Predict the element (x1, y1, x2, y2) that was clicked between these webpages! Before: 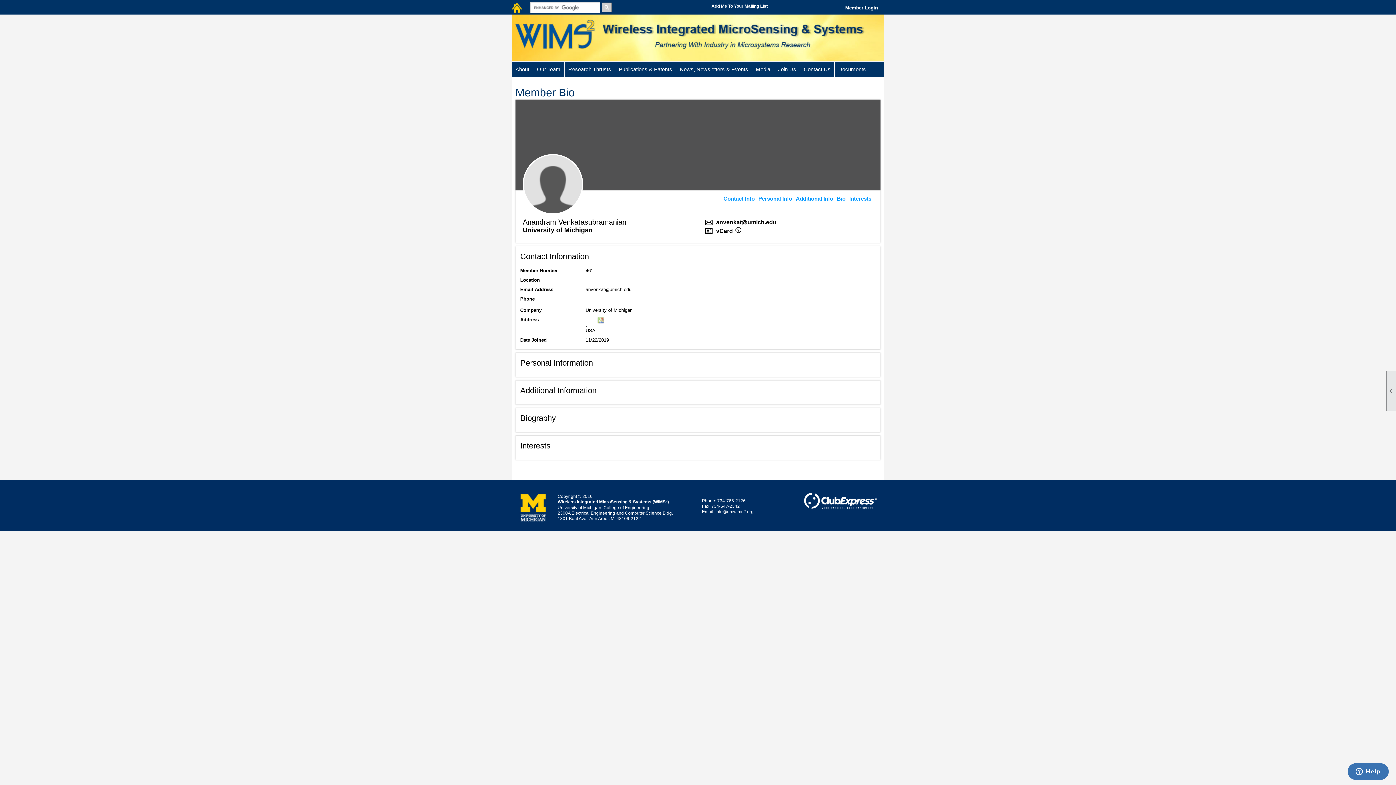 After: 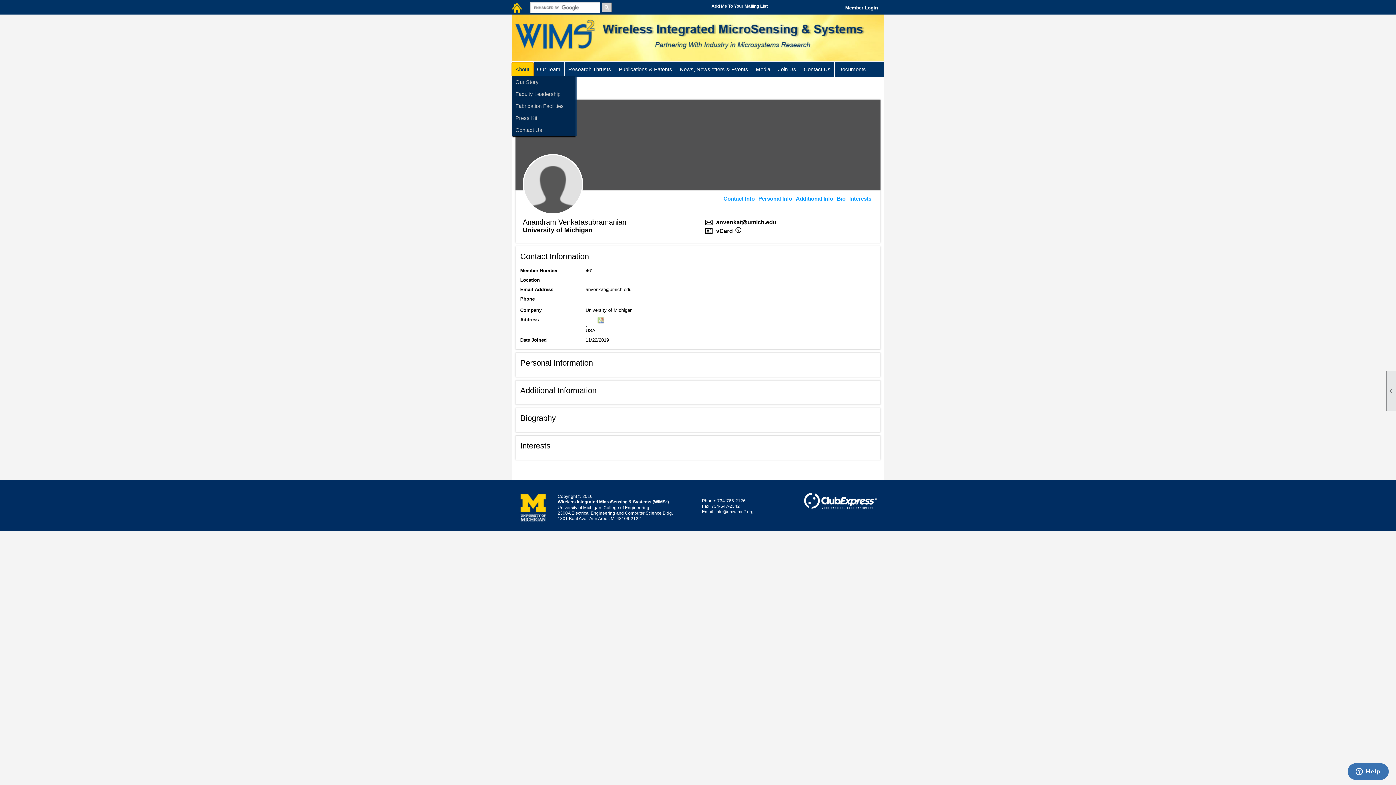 Action: bbox: (512, 62, 533, 76) label: About